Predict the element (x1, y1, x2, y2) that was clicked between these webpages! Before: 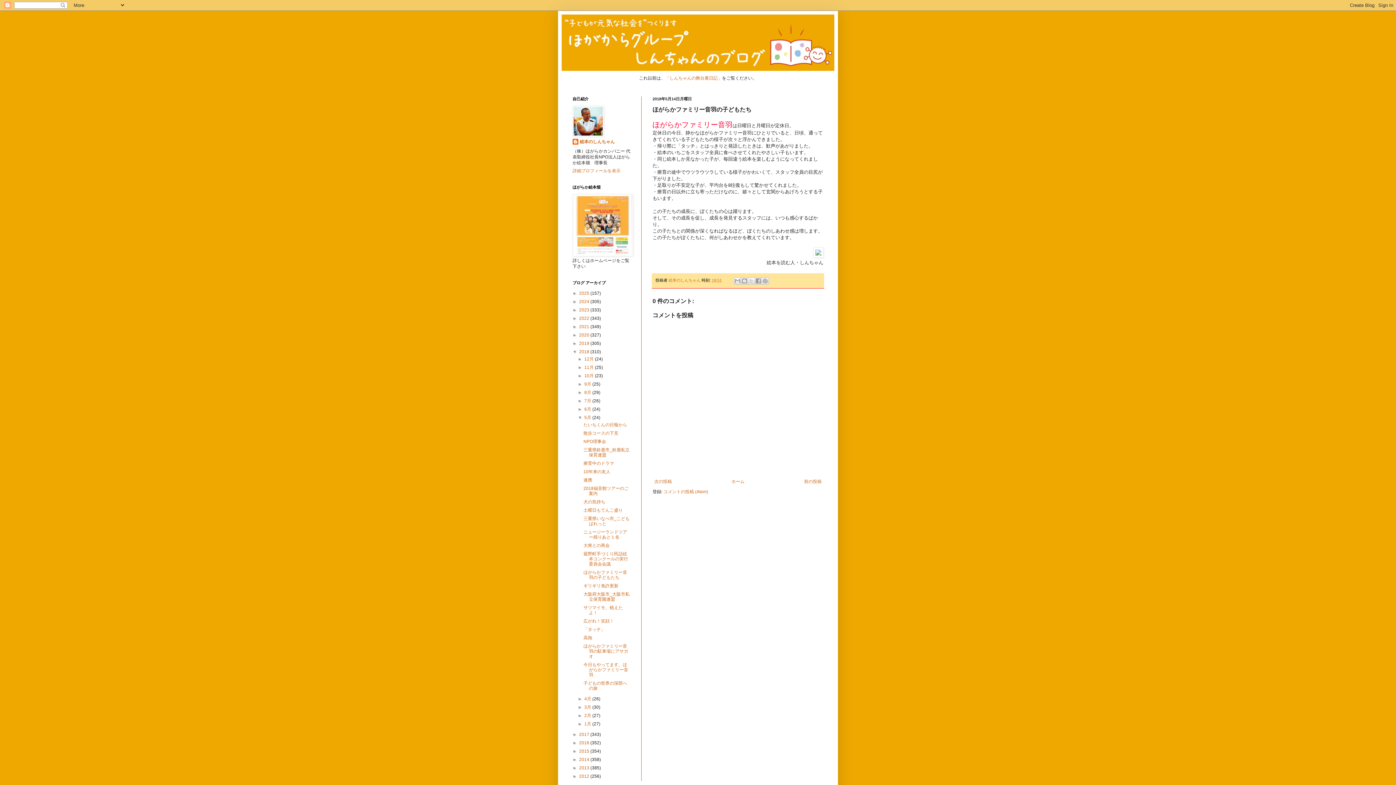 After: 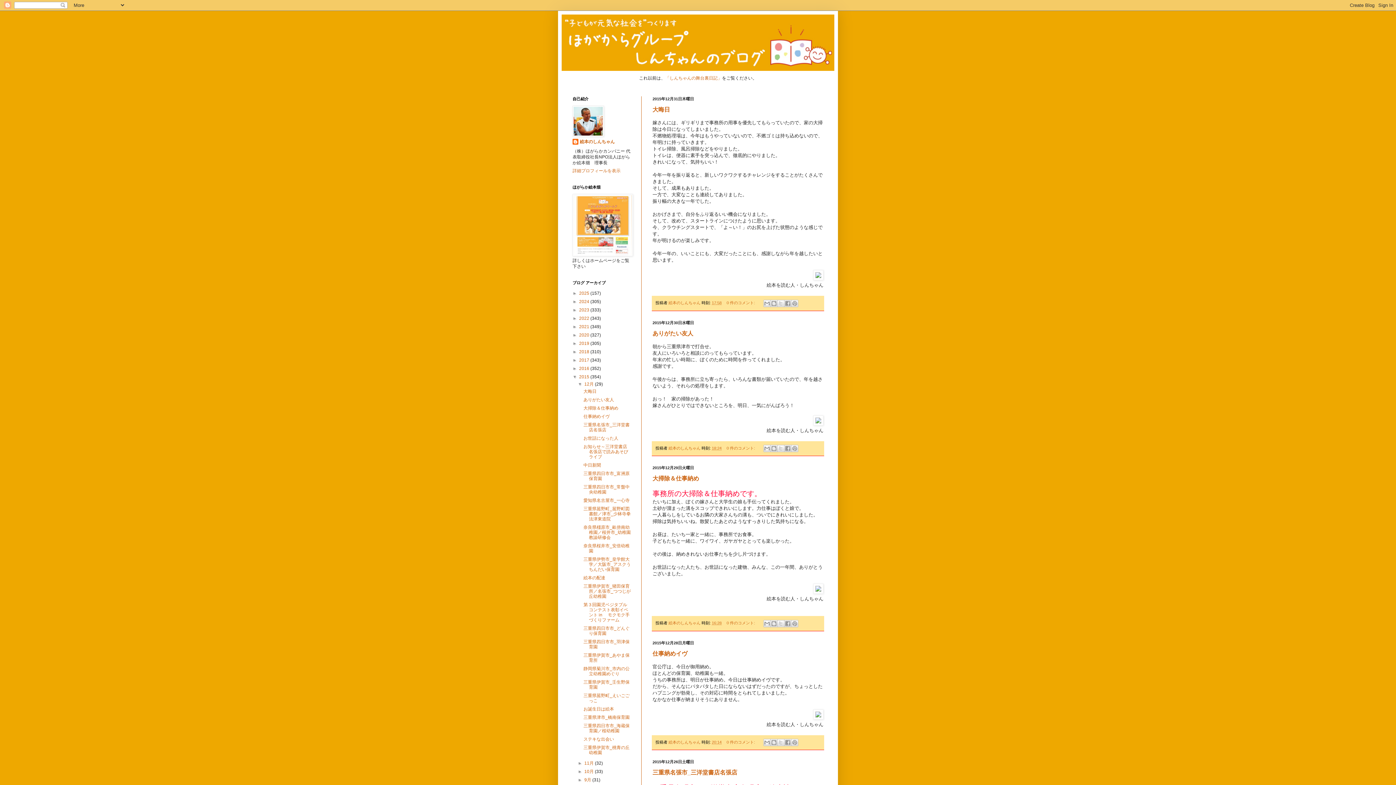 Action: bbox: (579, 749, 590, 754) label: 2015 